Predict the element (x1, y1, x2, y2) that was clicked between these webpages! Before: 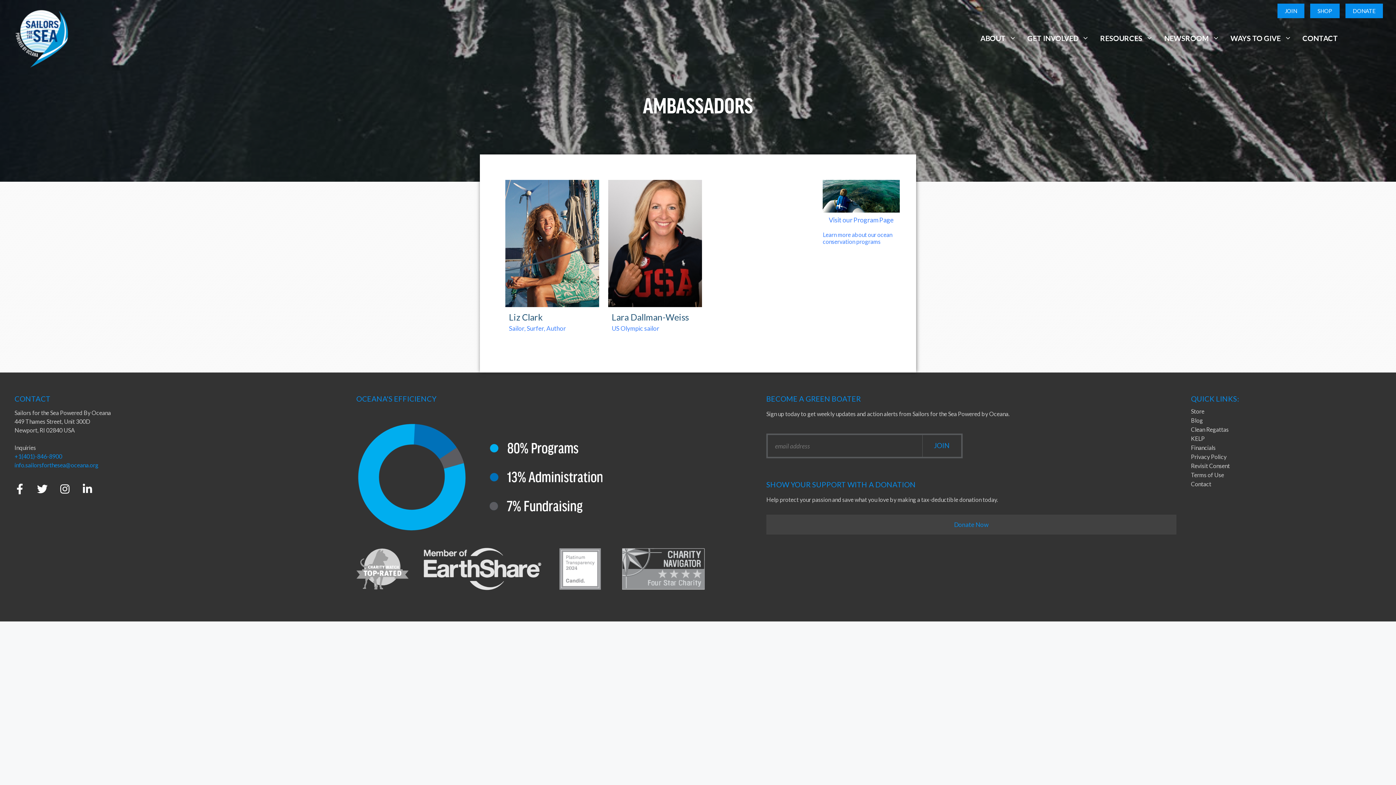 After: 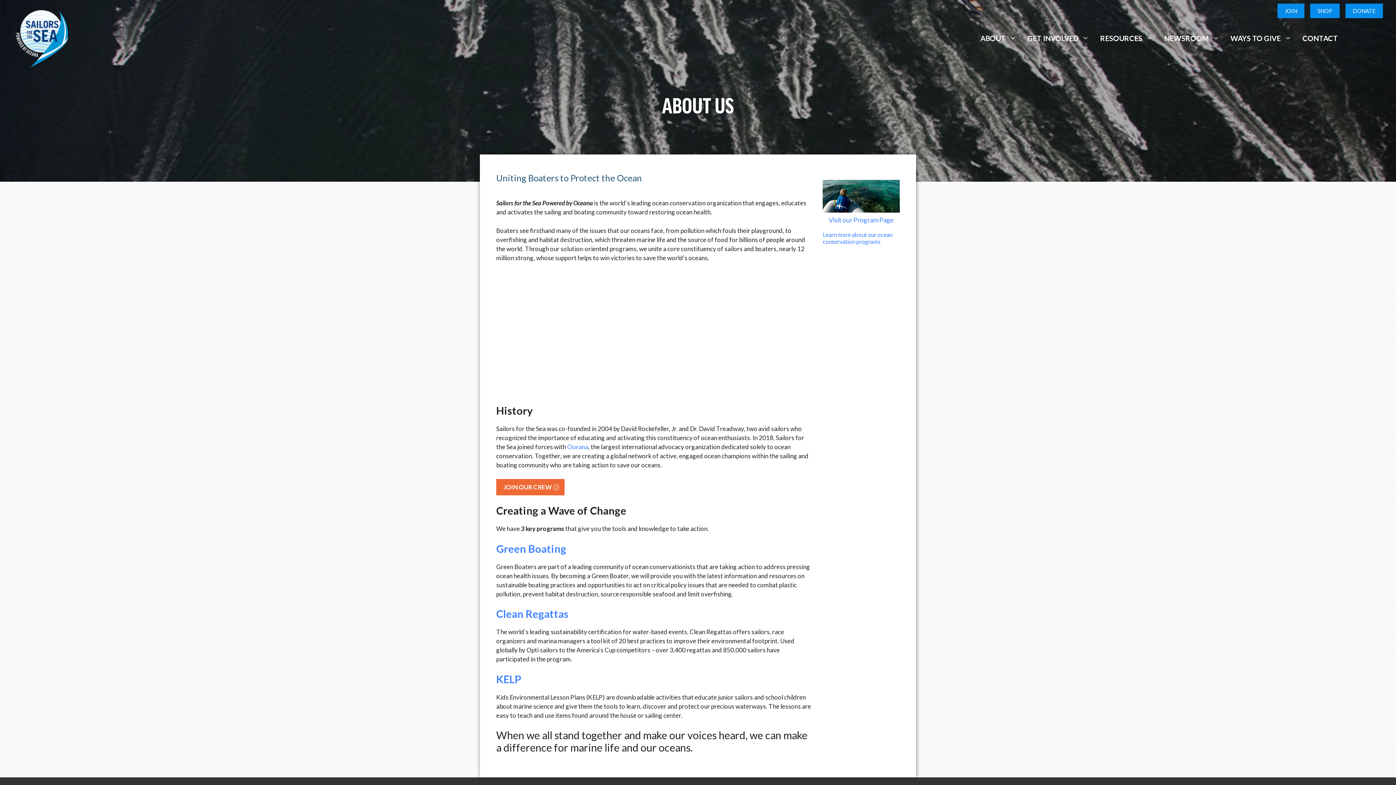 Action: bbox: (969, 28, 1016, 47) label: ABOUT